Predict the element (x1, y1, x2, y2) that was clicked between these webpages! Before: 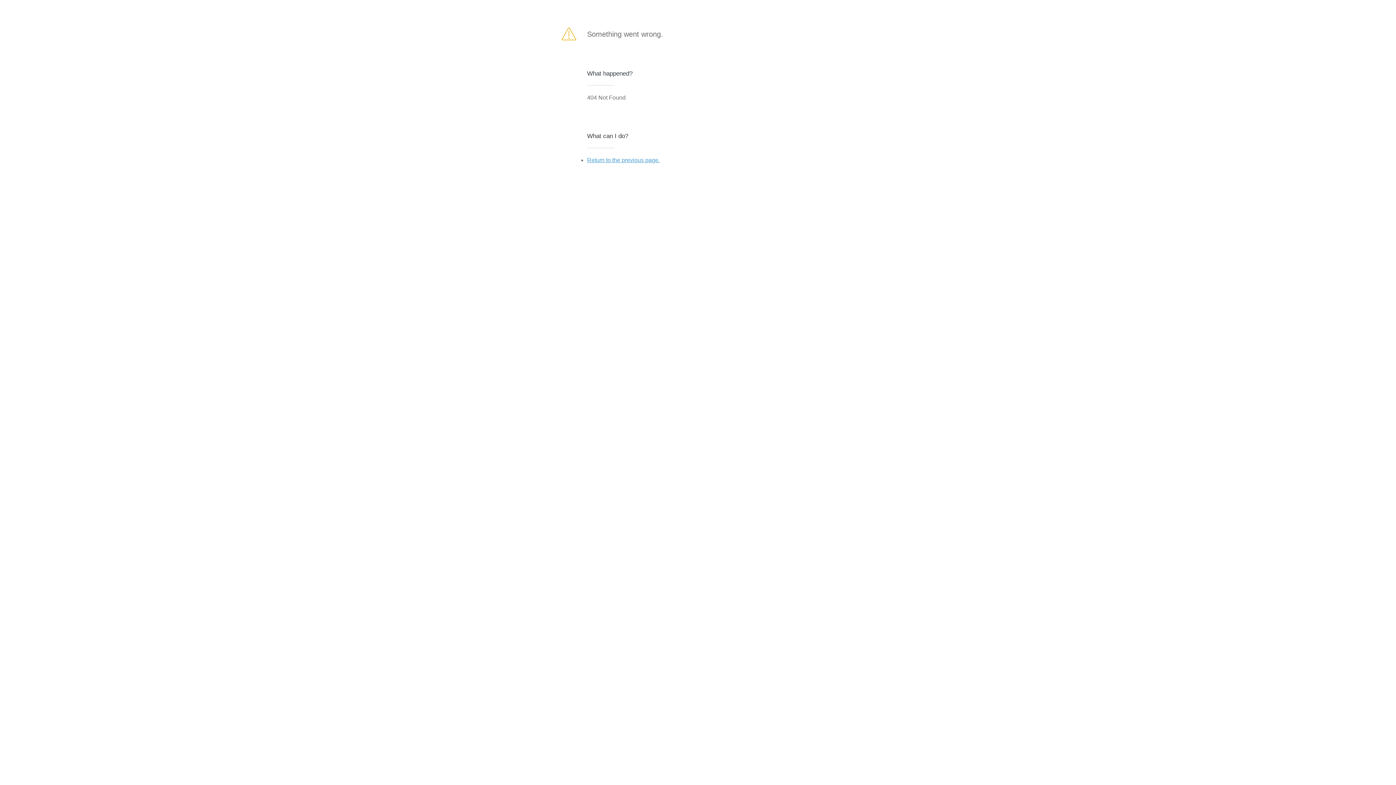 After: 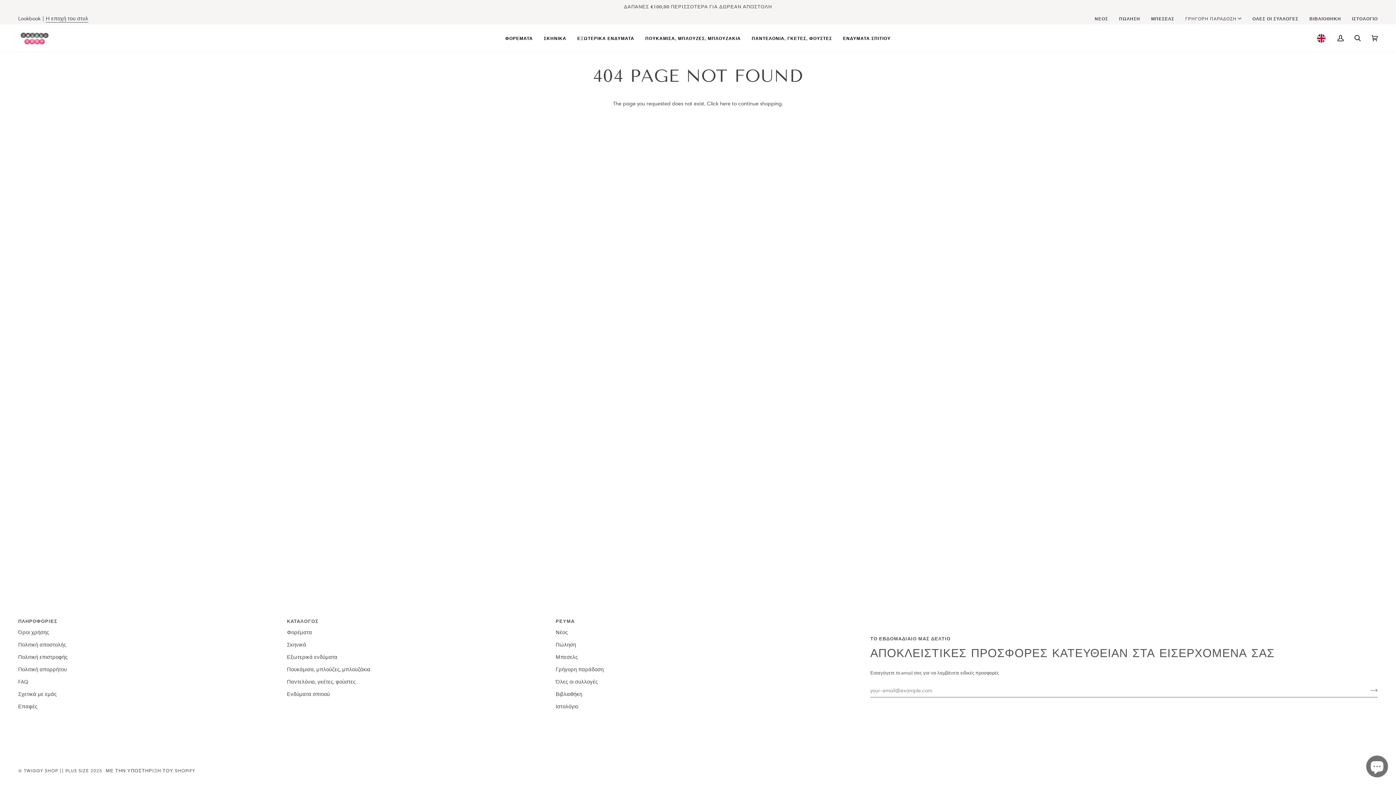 Action: label: Return to the previous page. bbox: (587, 157, 660, 163)